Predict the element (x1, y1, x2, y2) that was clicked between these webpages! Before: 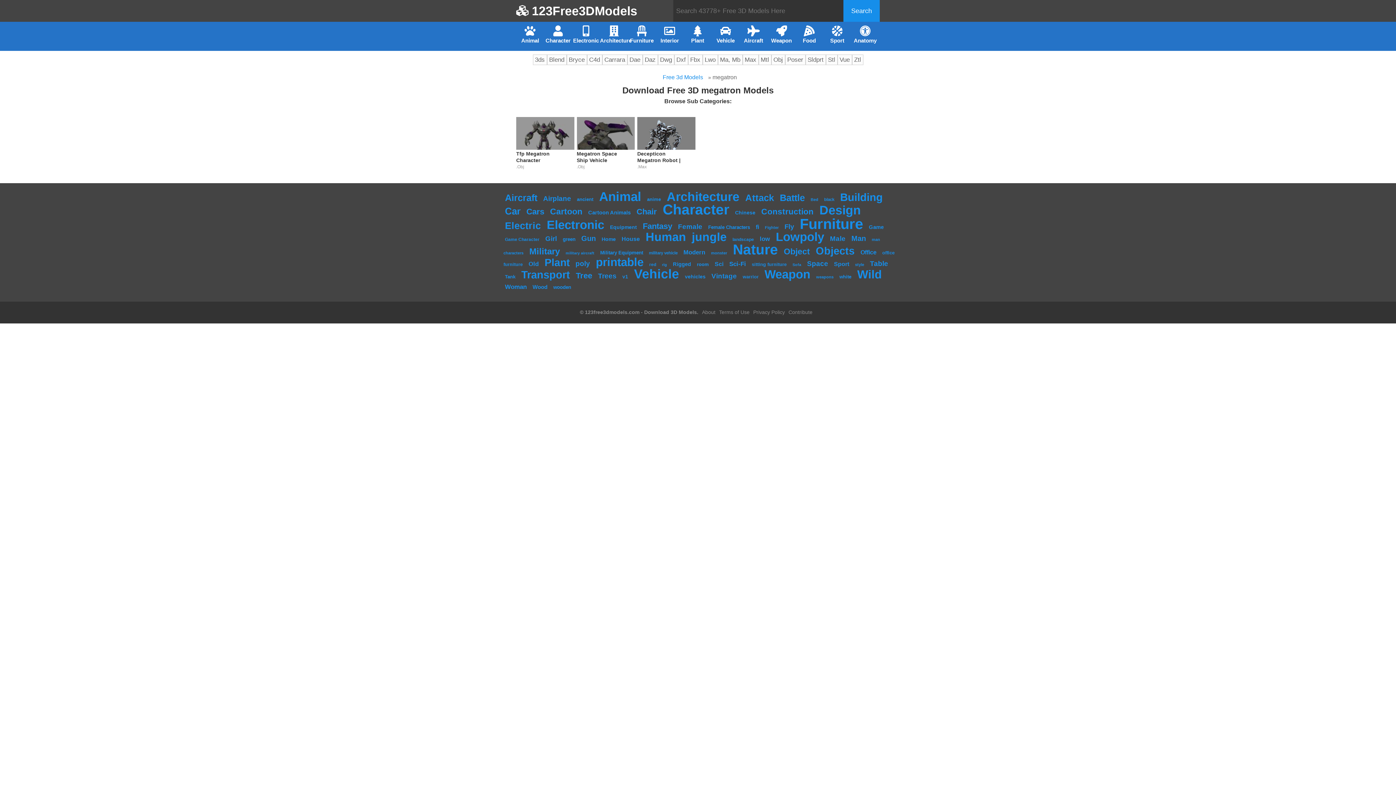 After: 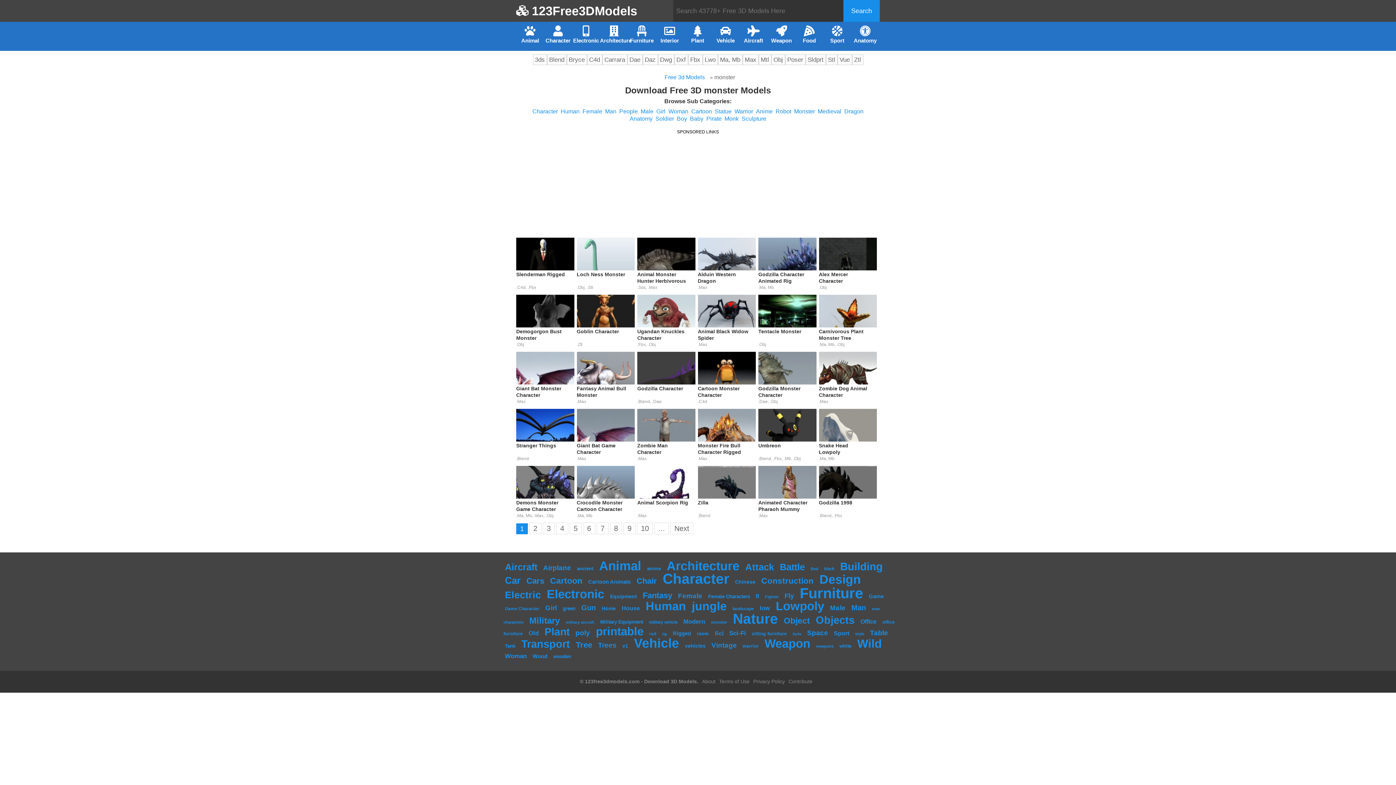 Action: label: monster (650 items) bbox: (709, 250, 728, 255)